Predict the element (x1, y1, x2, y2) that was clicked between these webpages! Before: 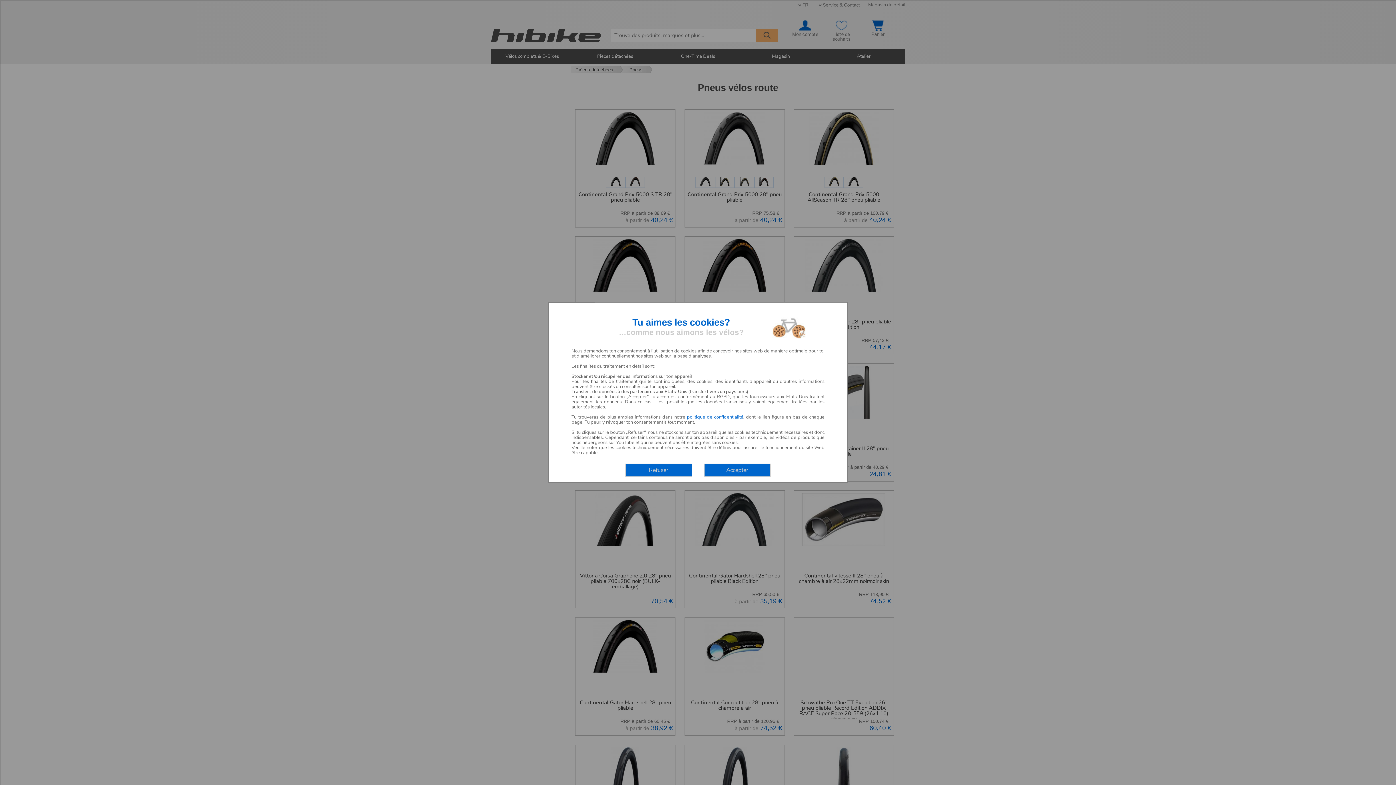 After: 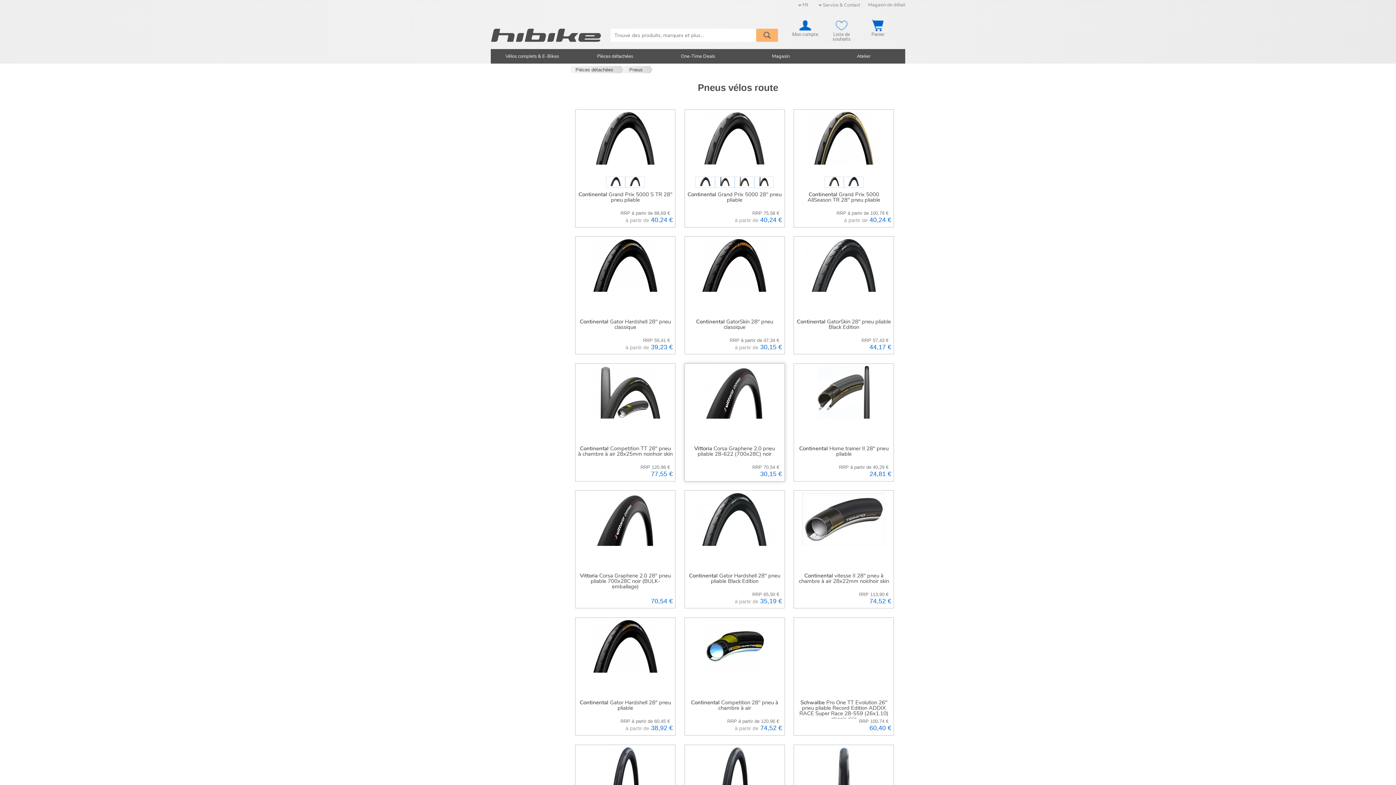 Action: label: Accepter bbox: (704, 463, 770, 477)